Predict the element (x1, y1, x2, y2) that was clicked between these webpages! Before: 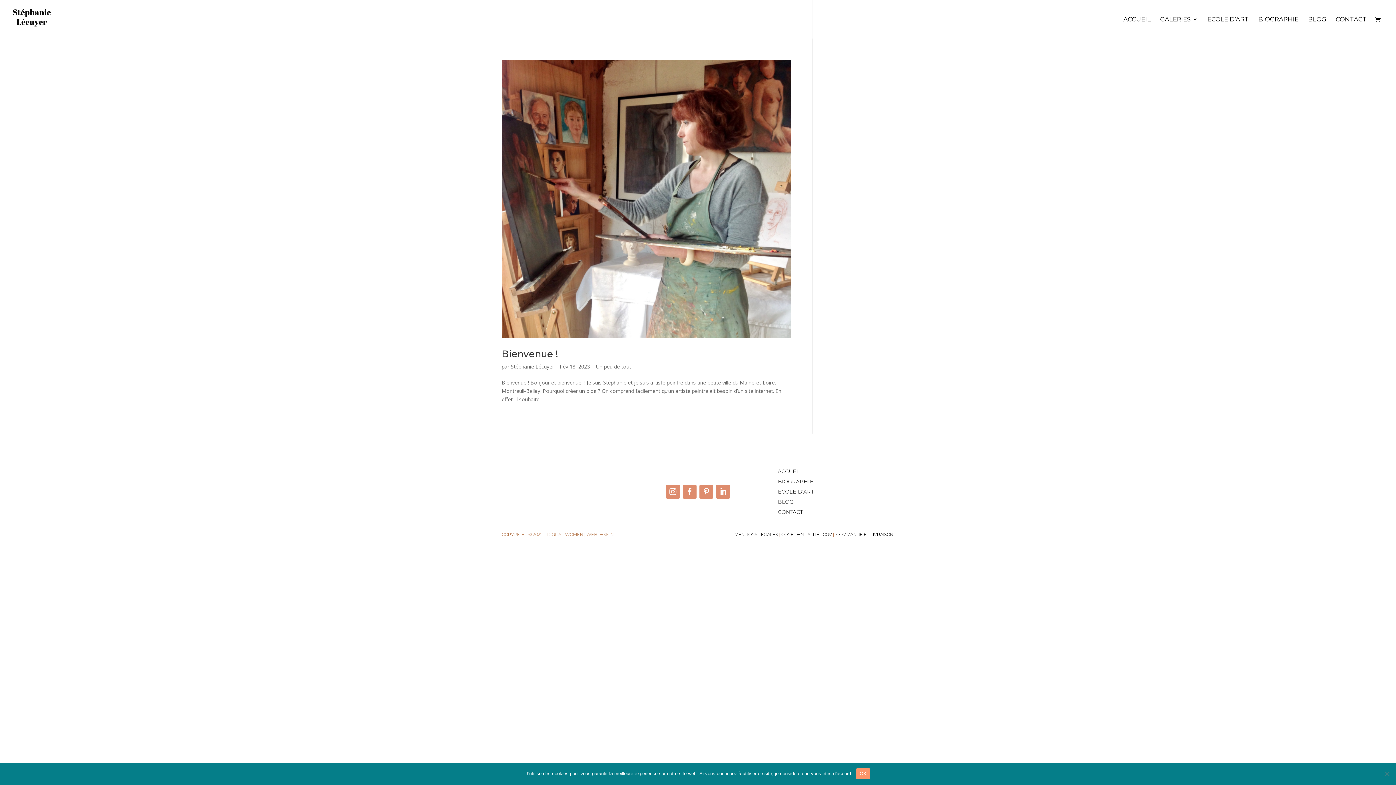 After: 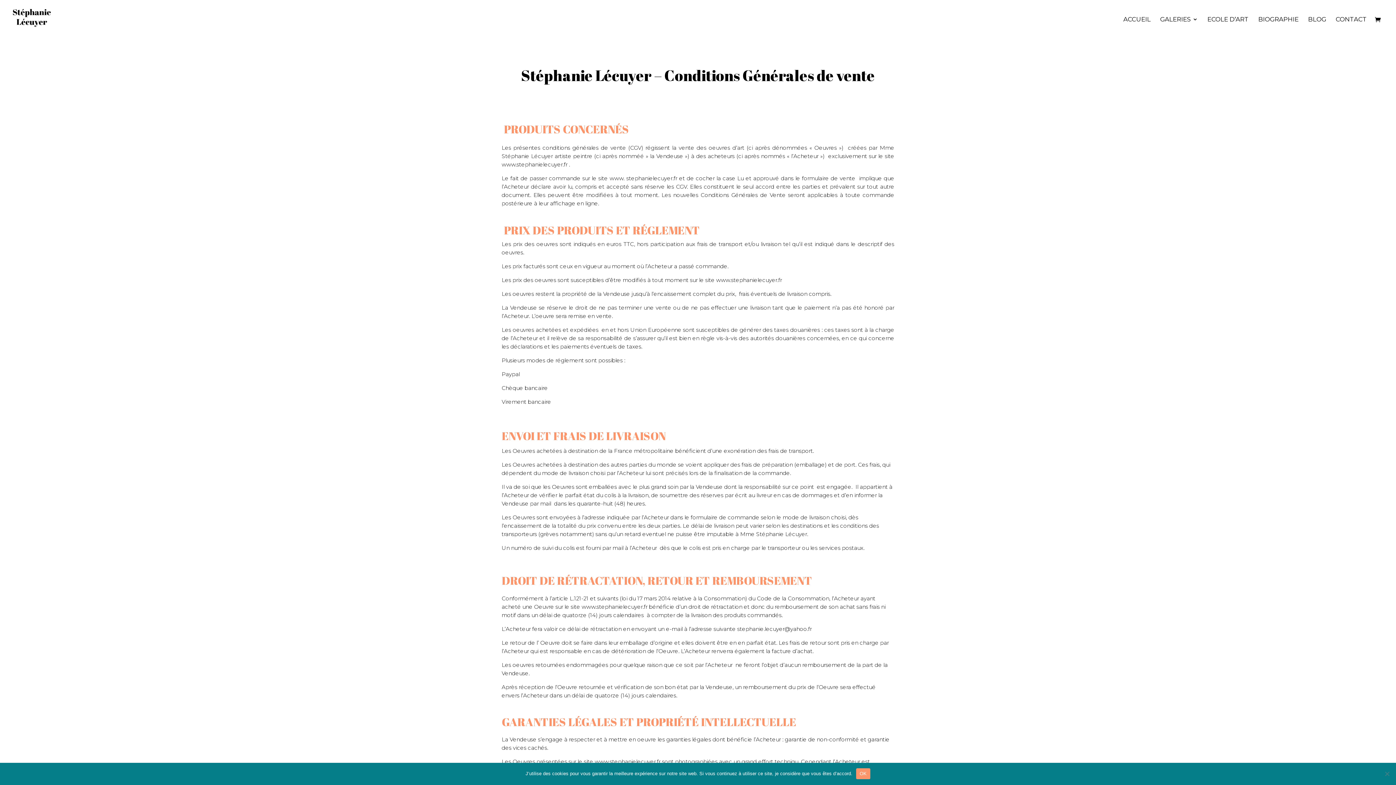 Action: label: CGV bbox: (822, 531, 831, 537)